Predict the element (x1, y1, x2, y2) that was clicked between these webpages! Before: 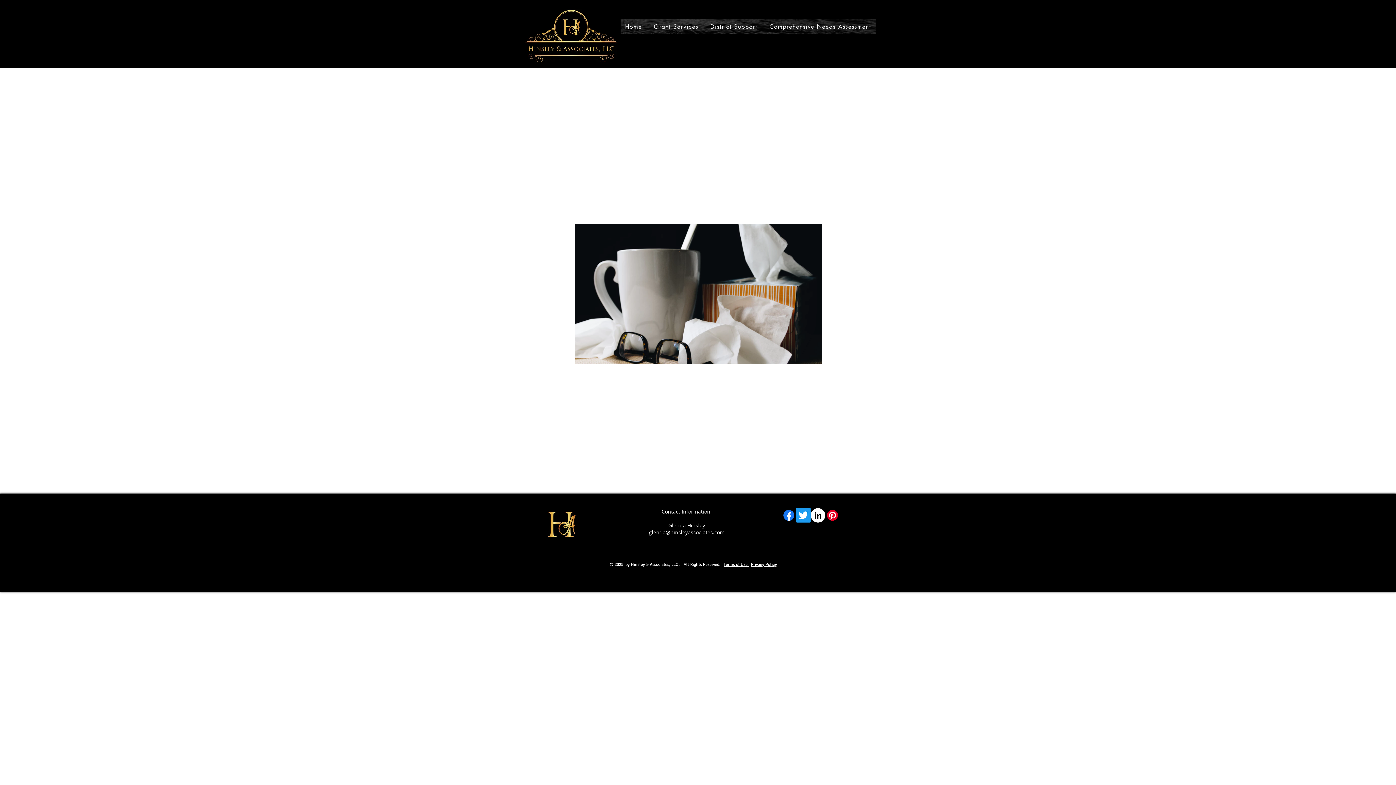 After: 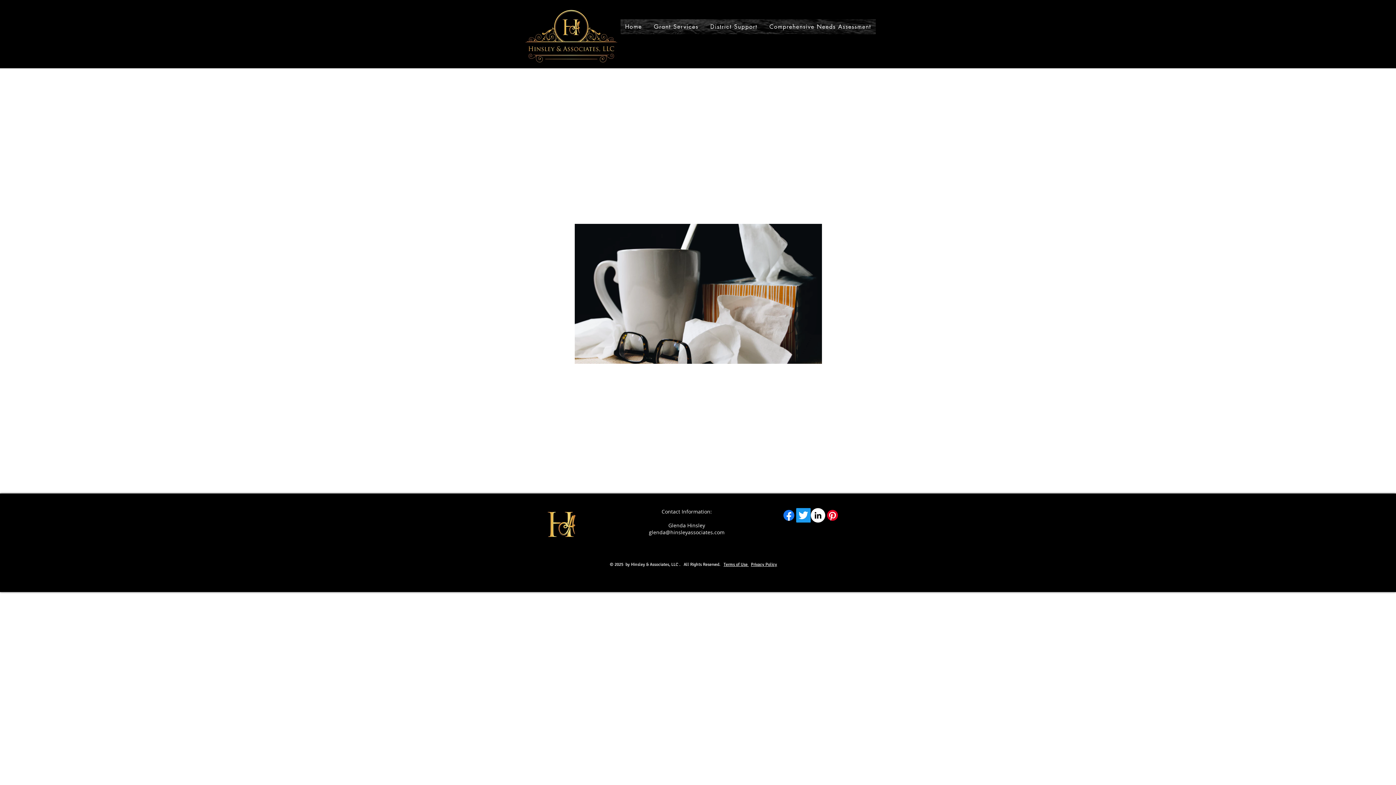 Action: bbox: (723, 562, 748, 567) label: Terms of Use 